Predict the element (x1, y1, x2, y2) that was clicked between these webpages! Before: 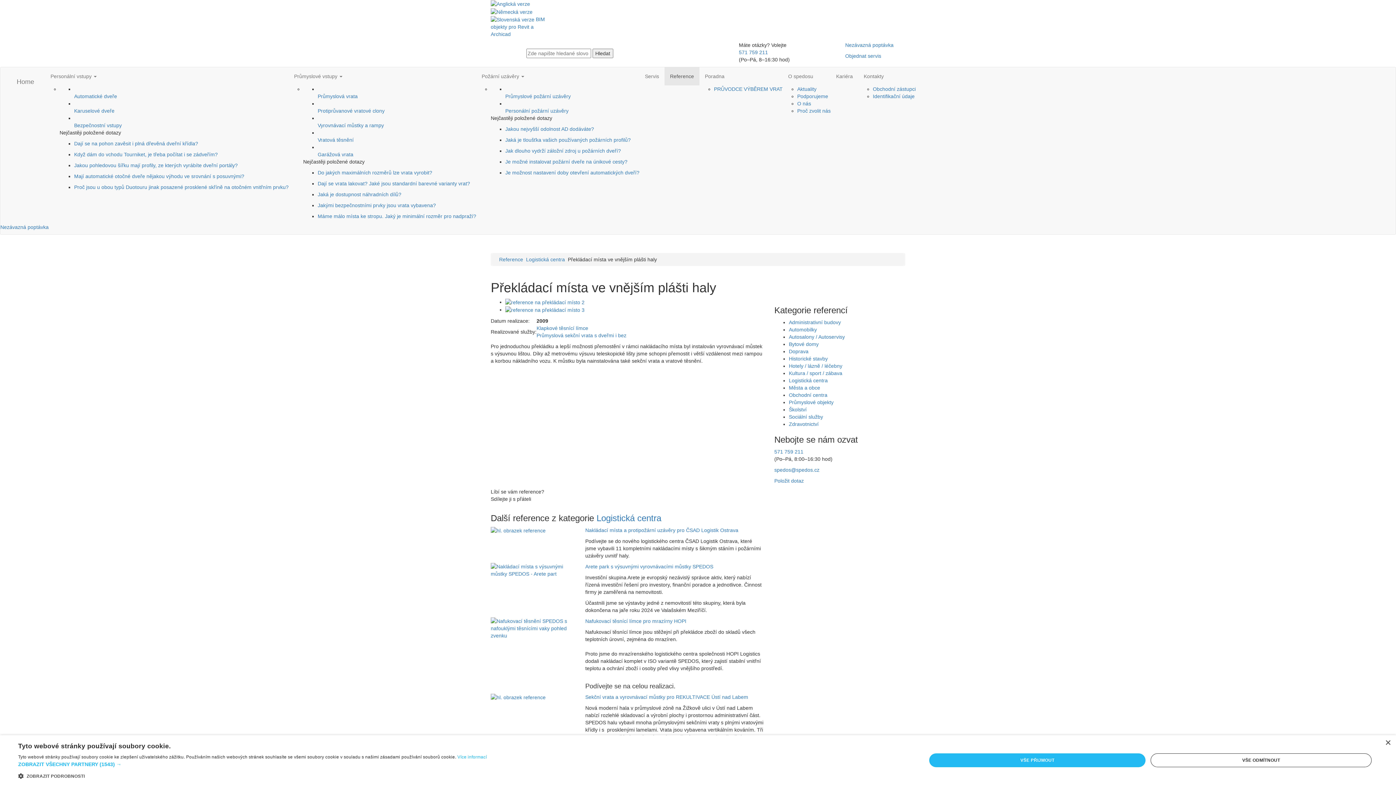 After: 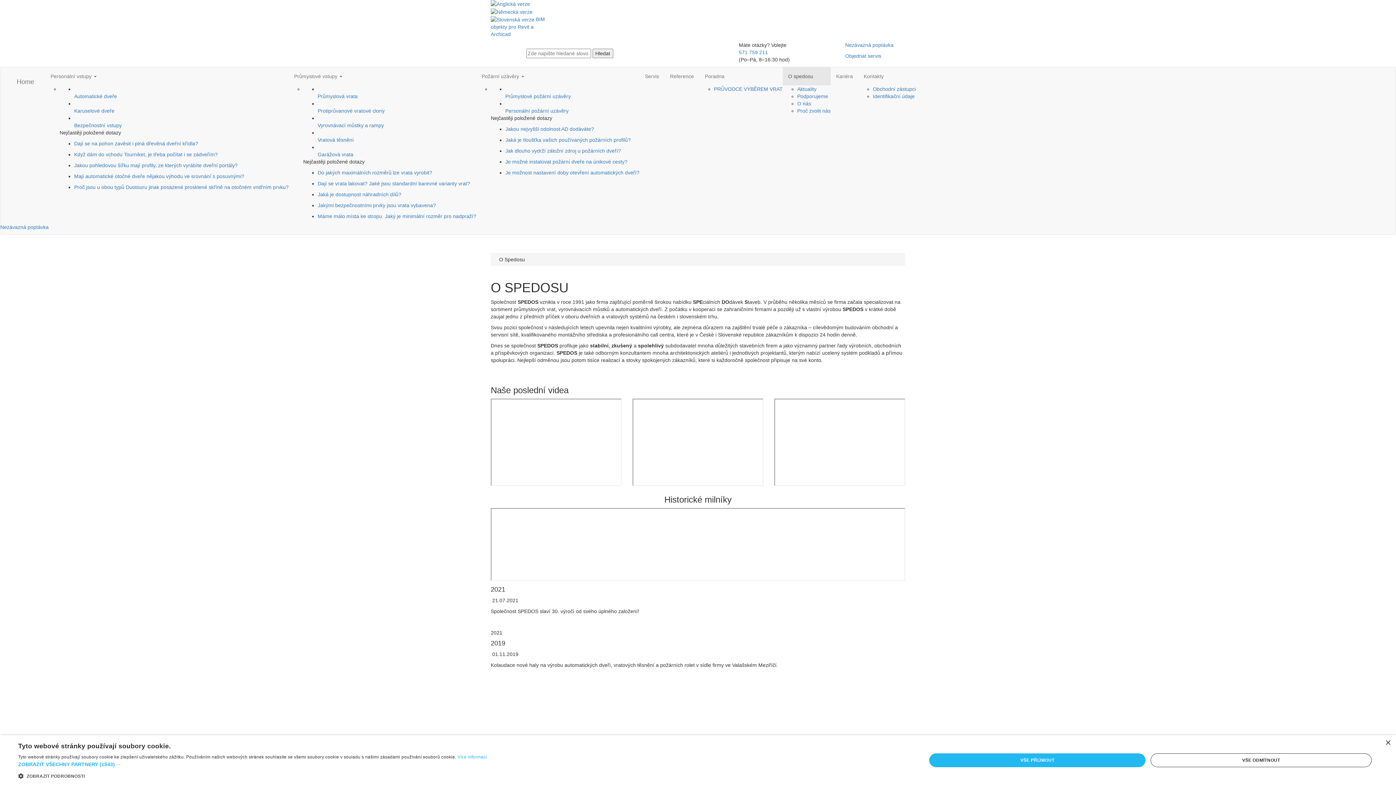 Action: label: O nás bbox: (797, 100, 811, 106)